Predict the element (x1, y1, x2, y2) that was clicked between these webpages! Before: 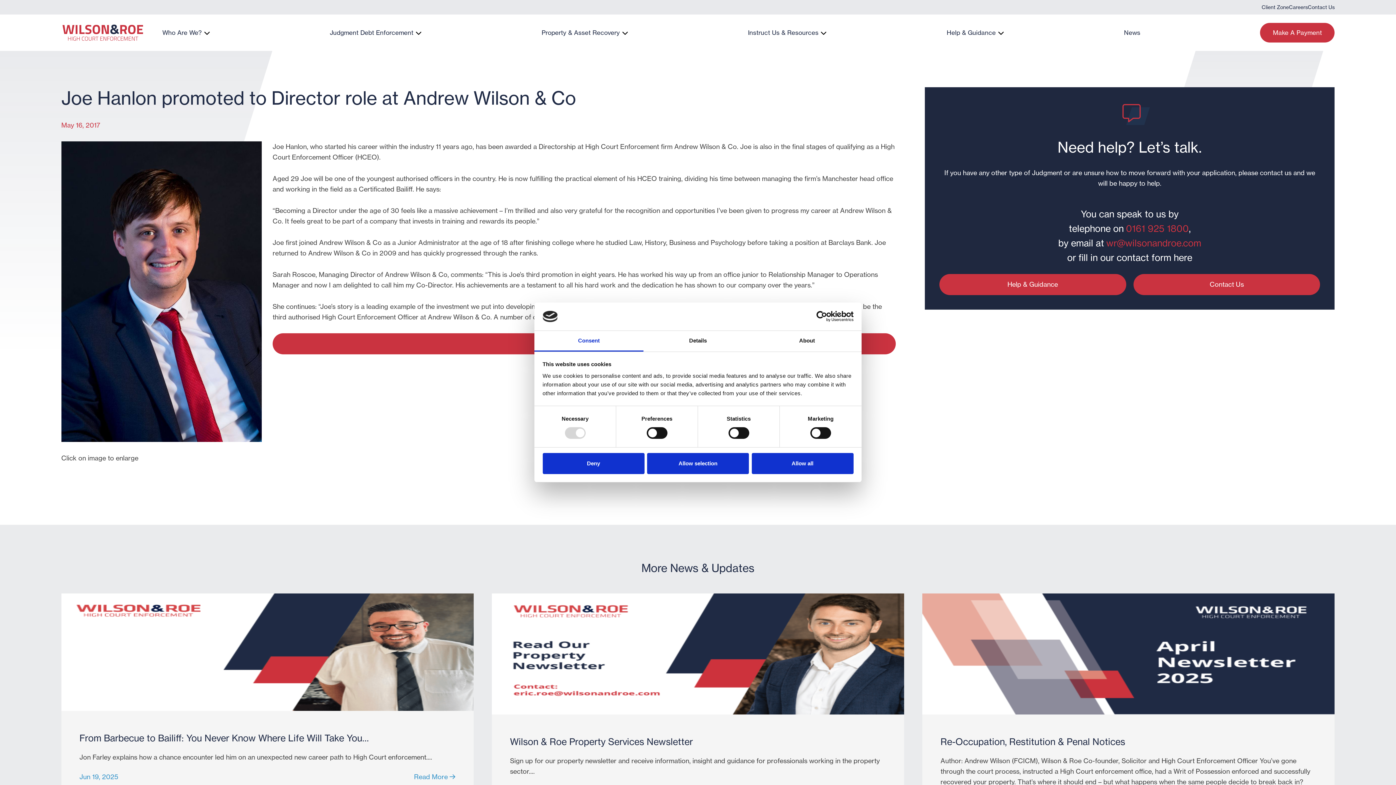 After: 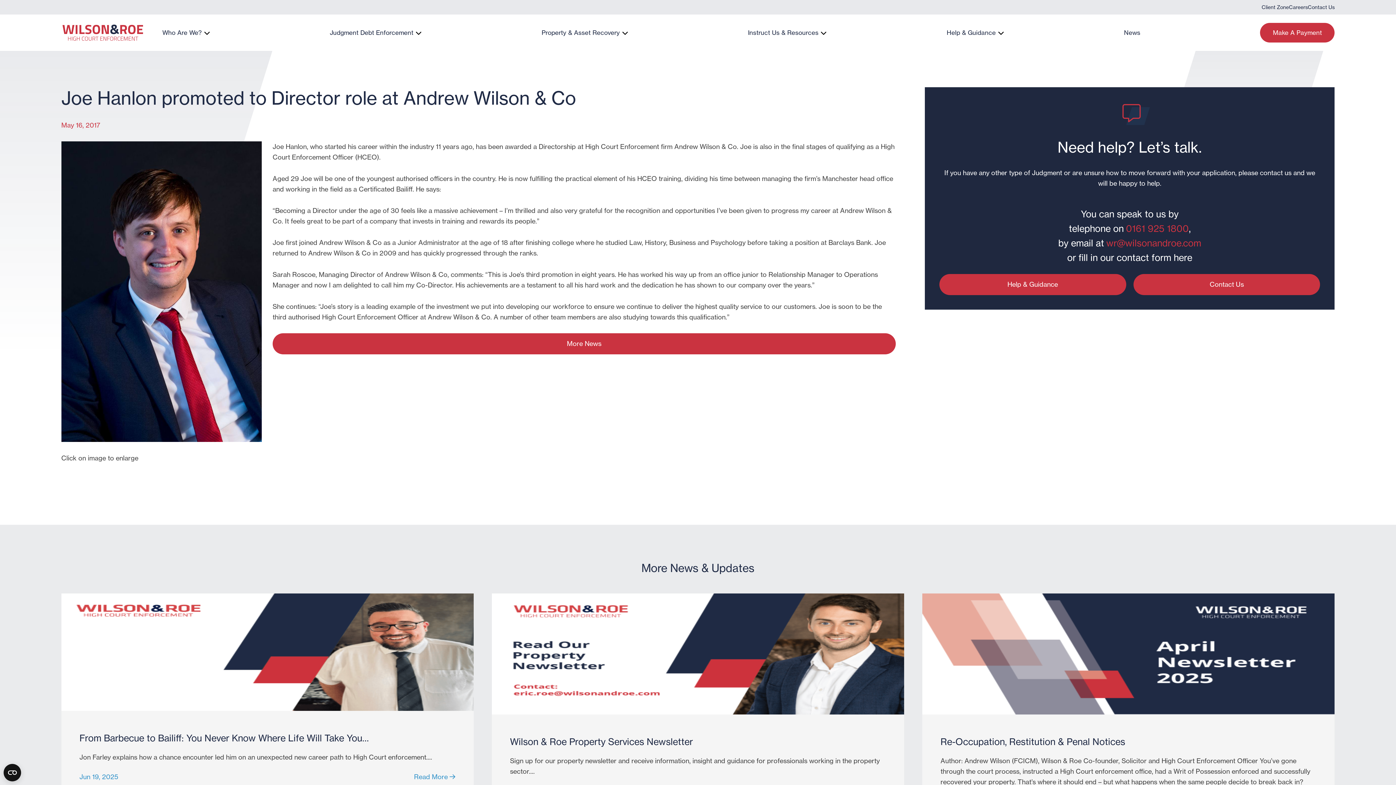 Action: bbox: (647, 453, 749, 474) label: Allow selection